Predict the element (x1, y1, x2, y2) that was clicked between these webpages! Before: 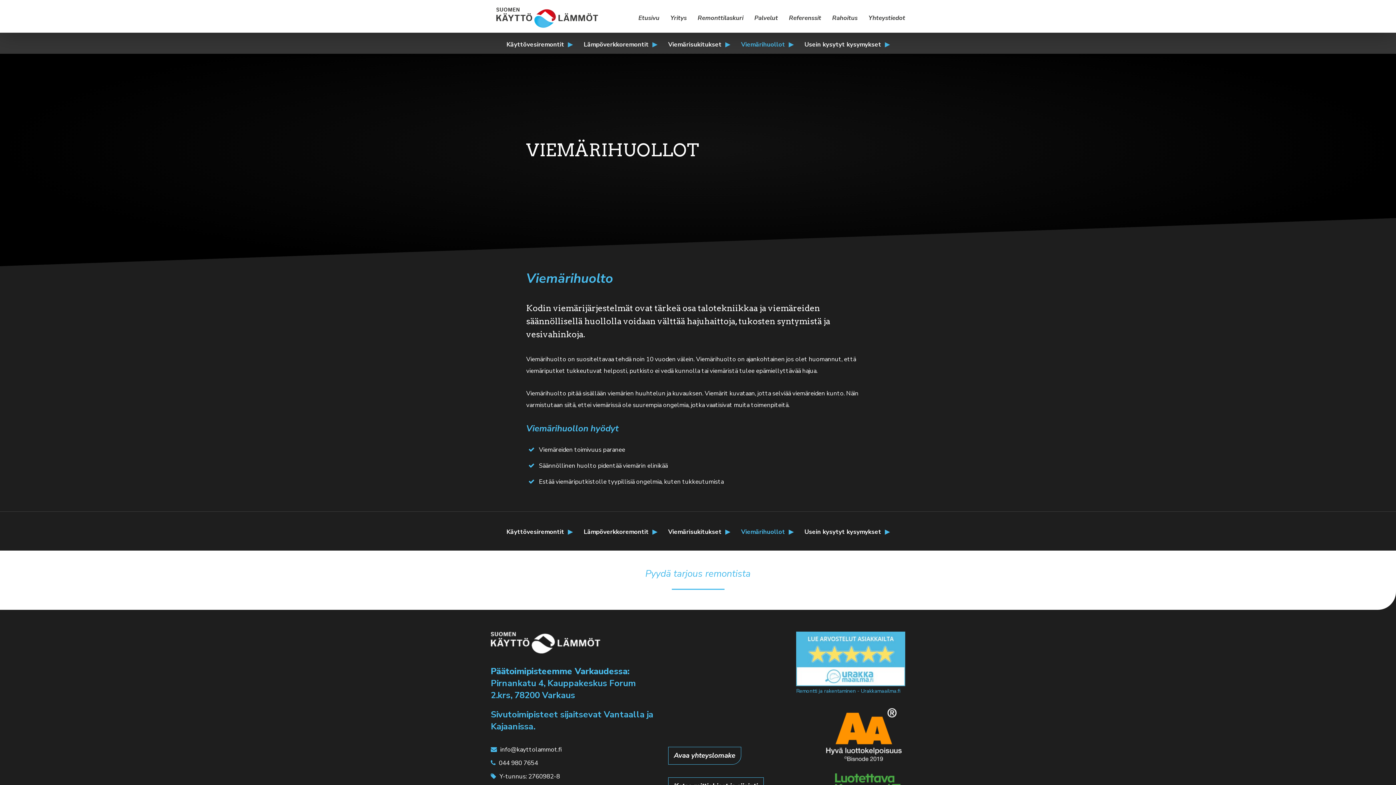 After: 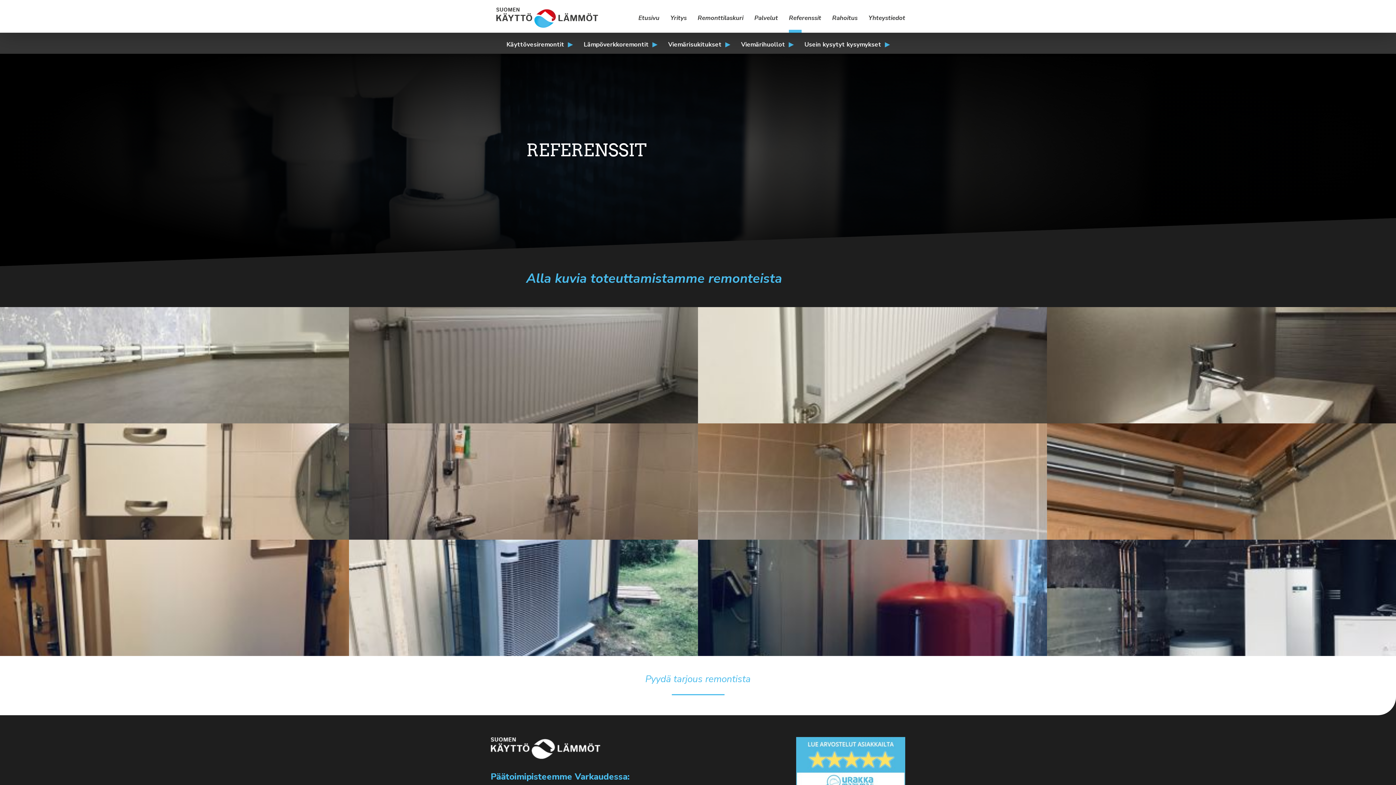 Action: bbox: (789, 7, 821, 30) label: Referenssit